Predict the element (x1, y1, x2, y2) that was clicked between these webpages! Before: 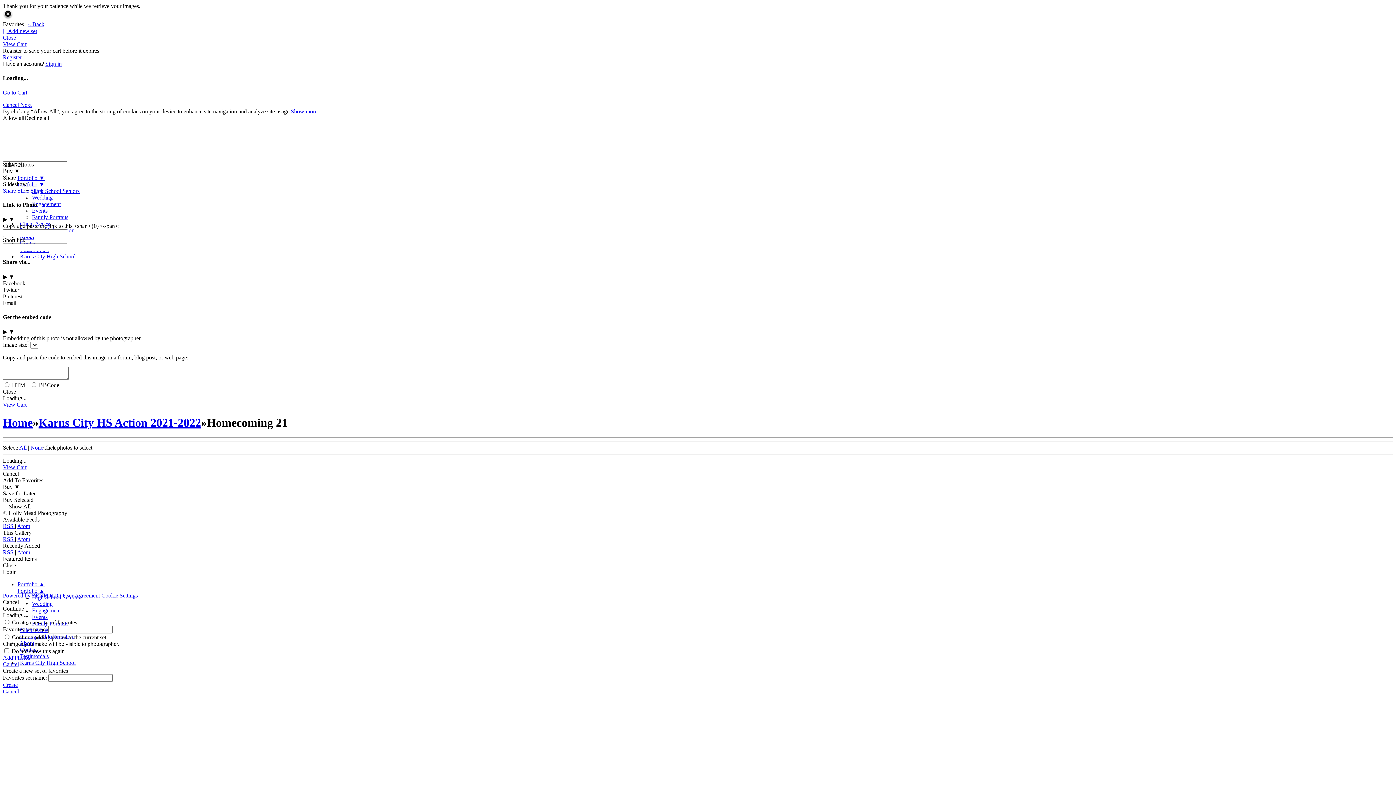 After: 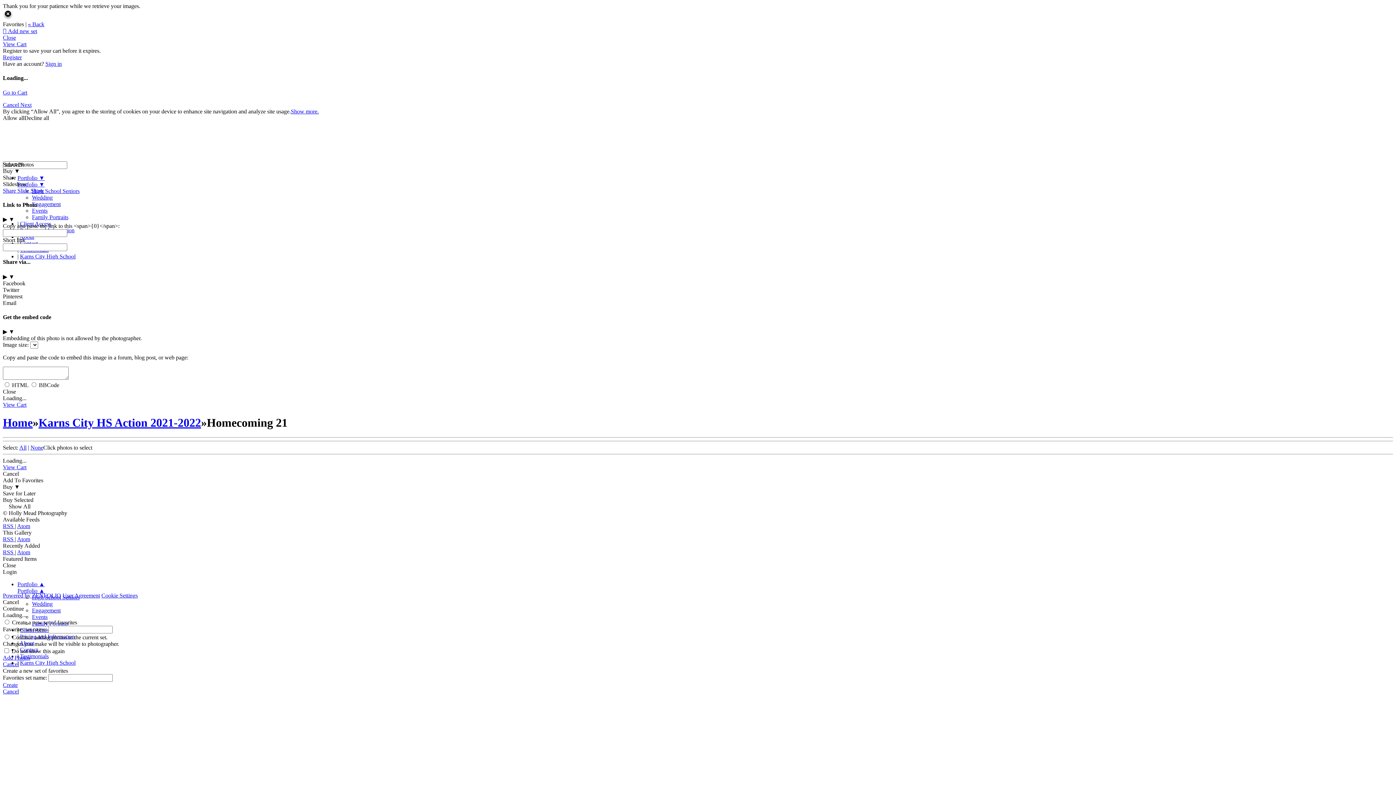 Action: bbox: (17, 523, 30, 529) label: Atom